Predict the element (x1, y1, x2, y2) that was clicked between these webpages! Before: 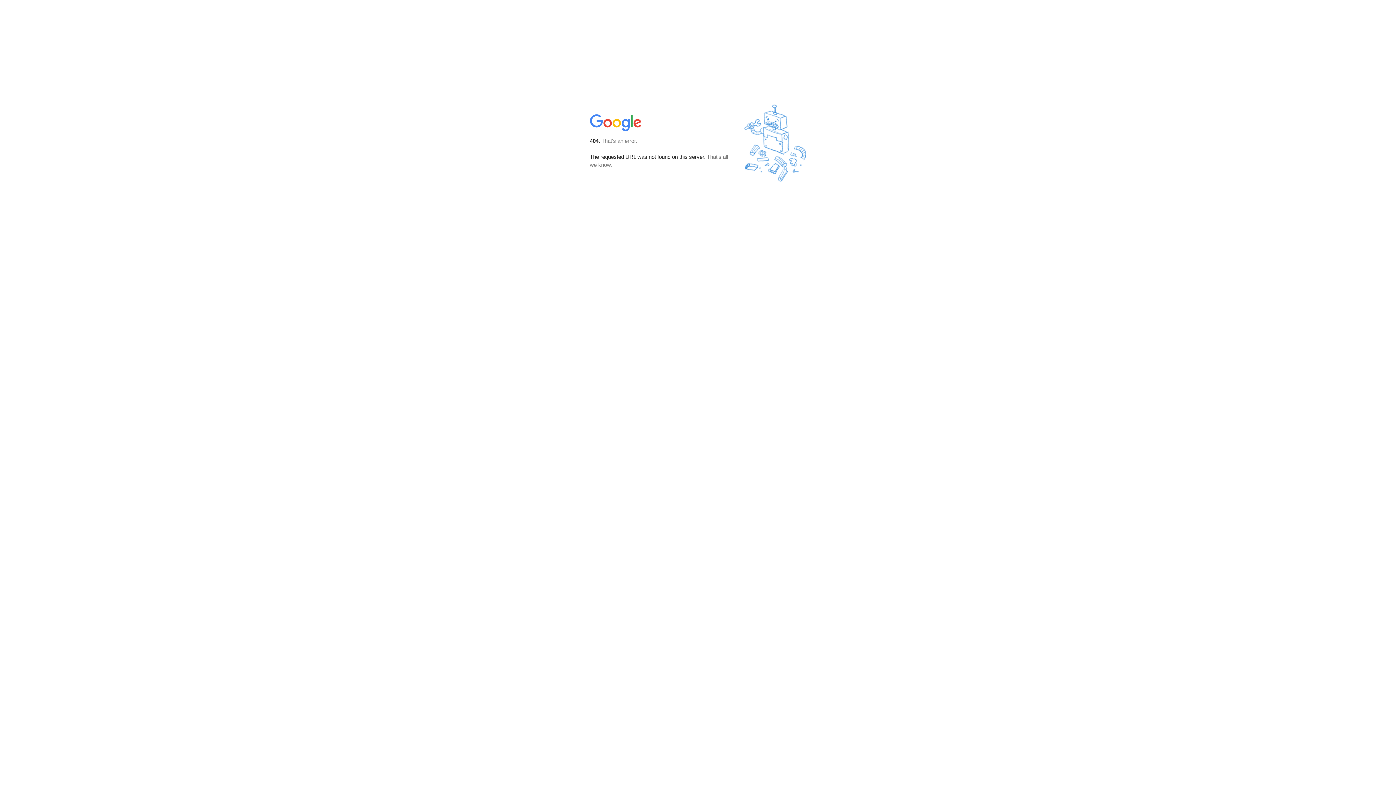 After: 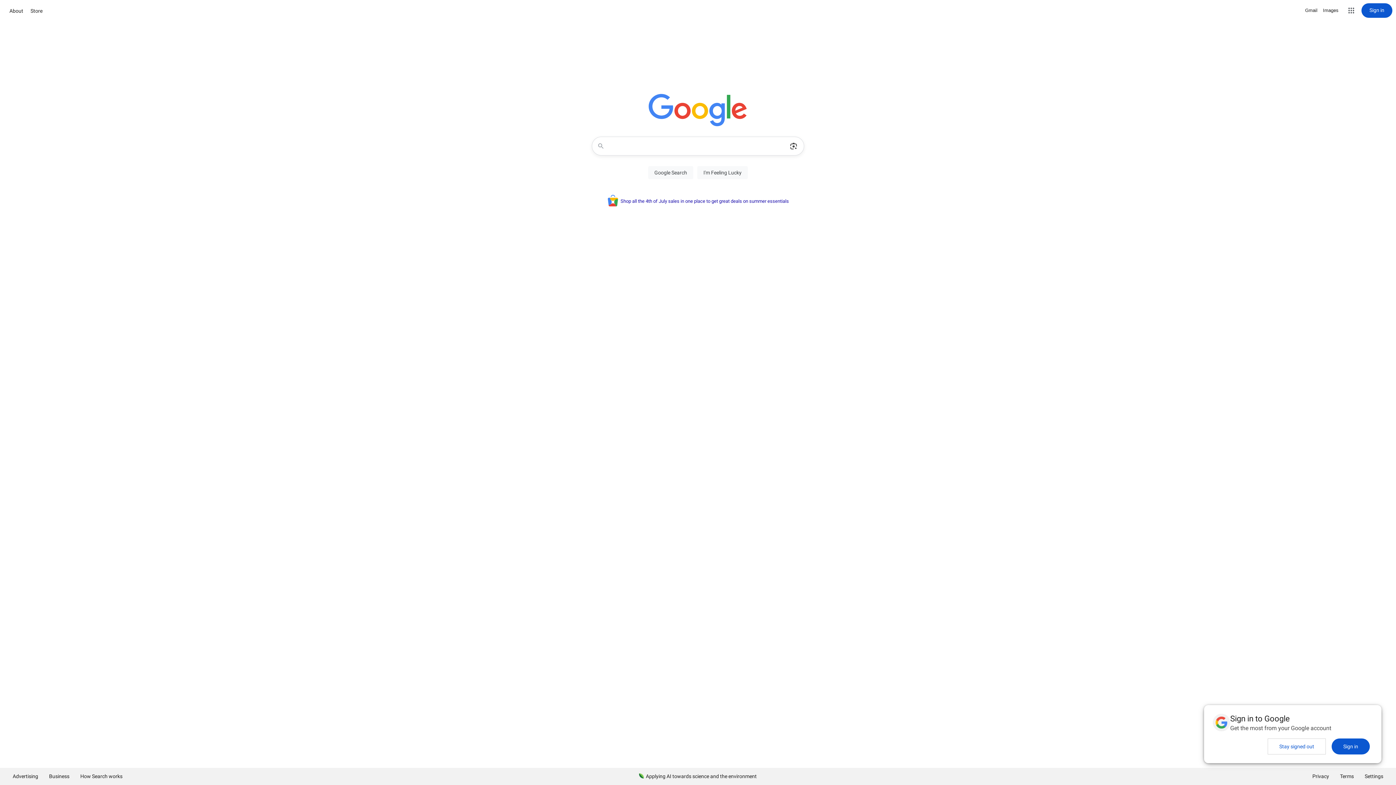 Action: bbox: (590, 127, 642, 134)